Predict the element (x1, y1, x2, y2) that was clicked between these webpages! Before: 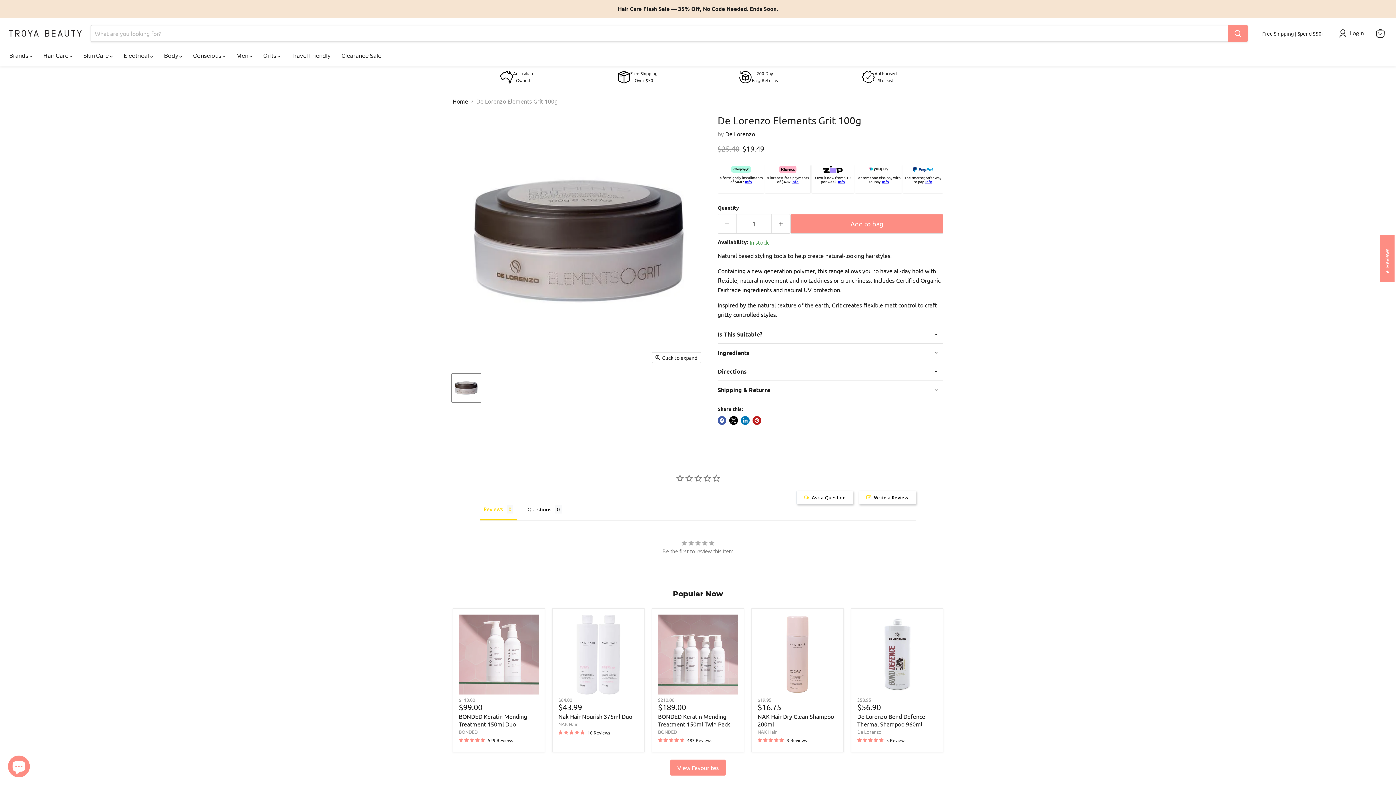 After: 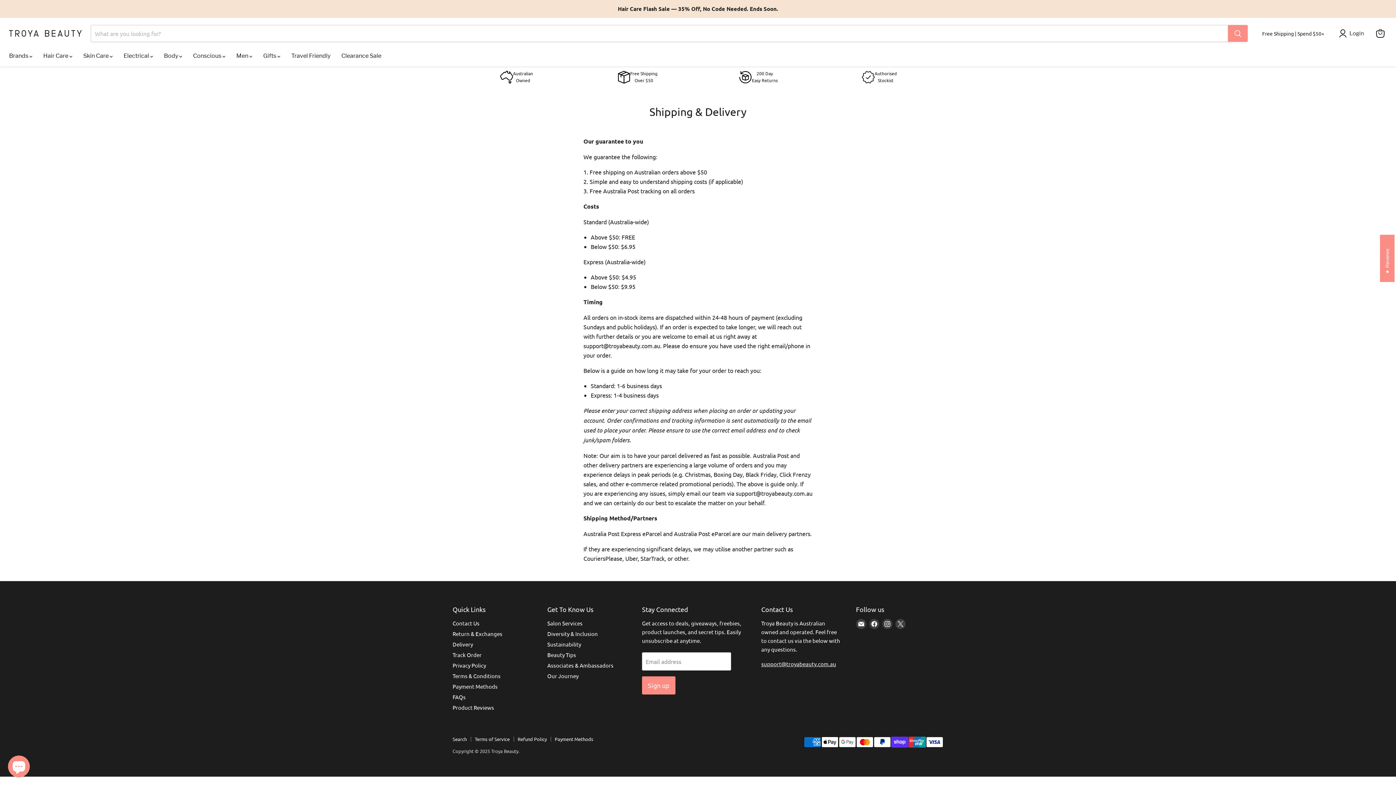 Action: label: Free Shipping | Spend $50+ bbox: (1262, 30, 1324, 36)